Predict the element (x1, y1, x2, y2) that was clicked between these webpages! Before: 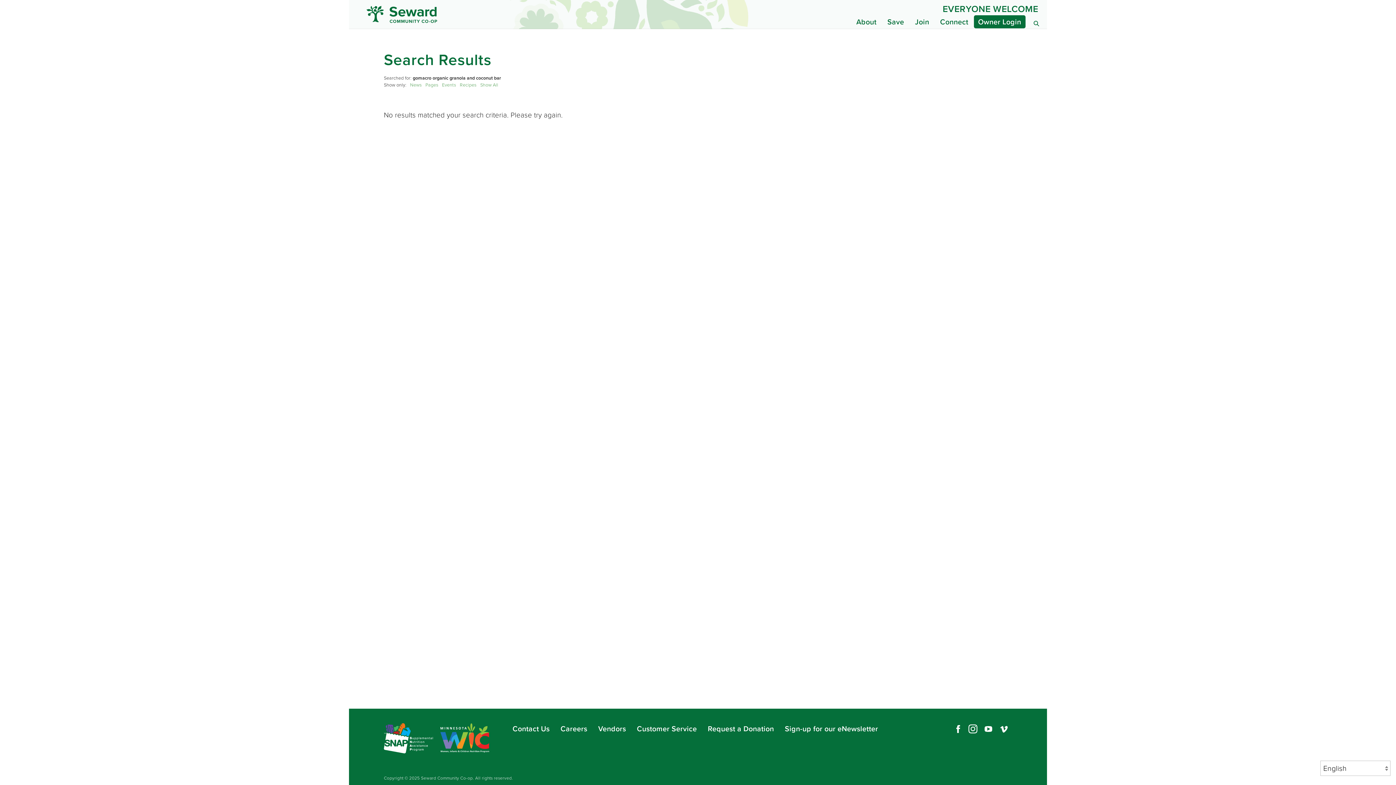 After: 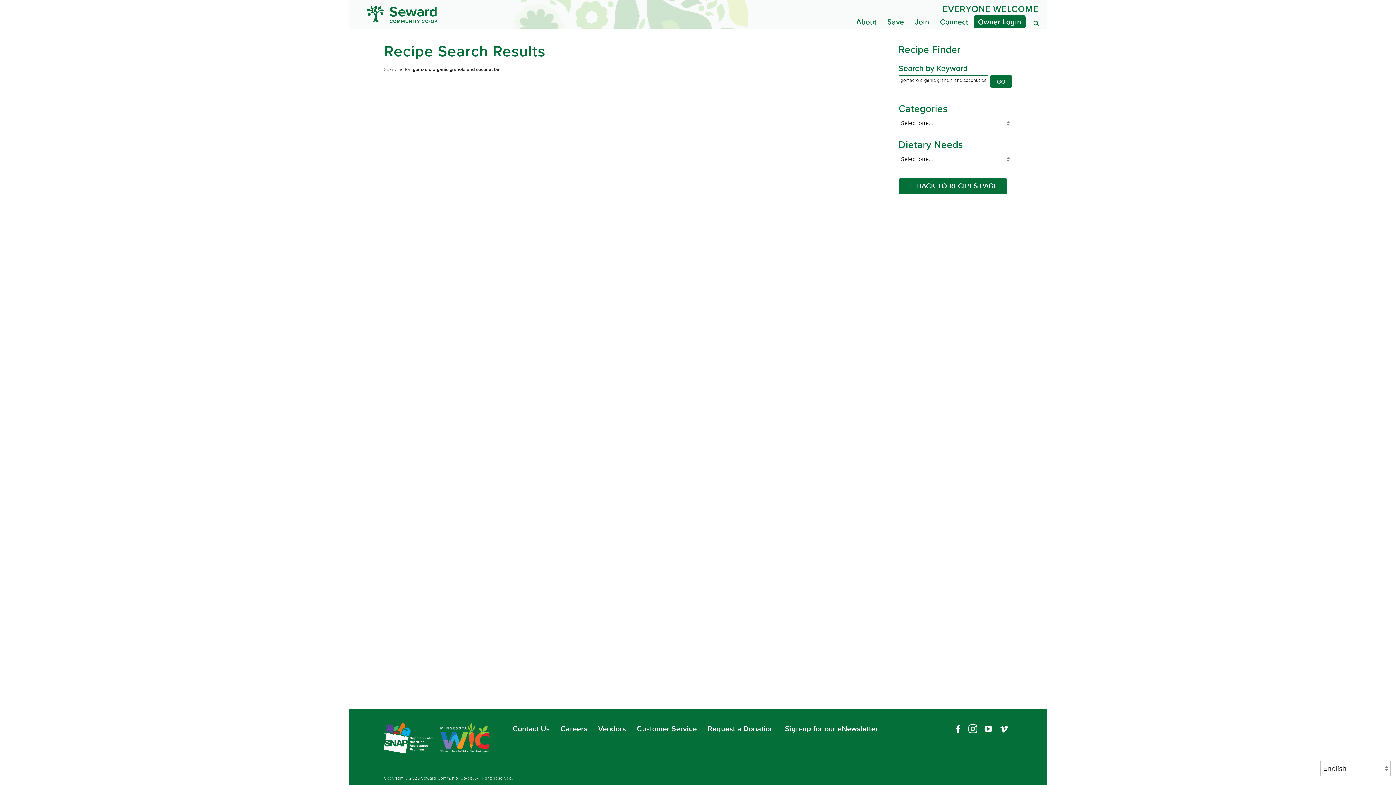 Action: bbox: (459, 81, 476, 88) label: Recipes